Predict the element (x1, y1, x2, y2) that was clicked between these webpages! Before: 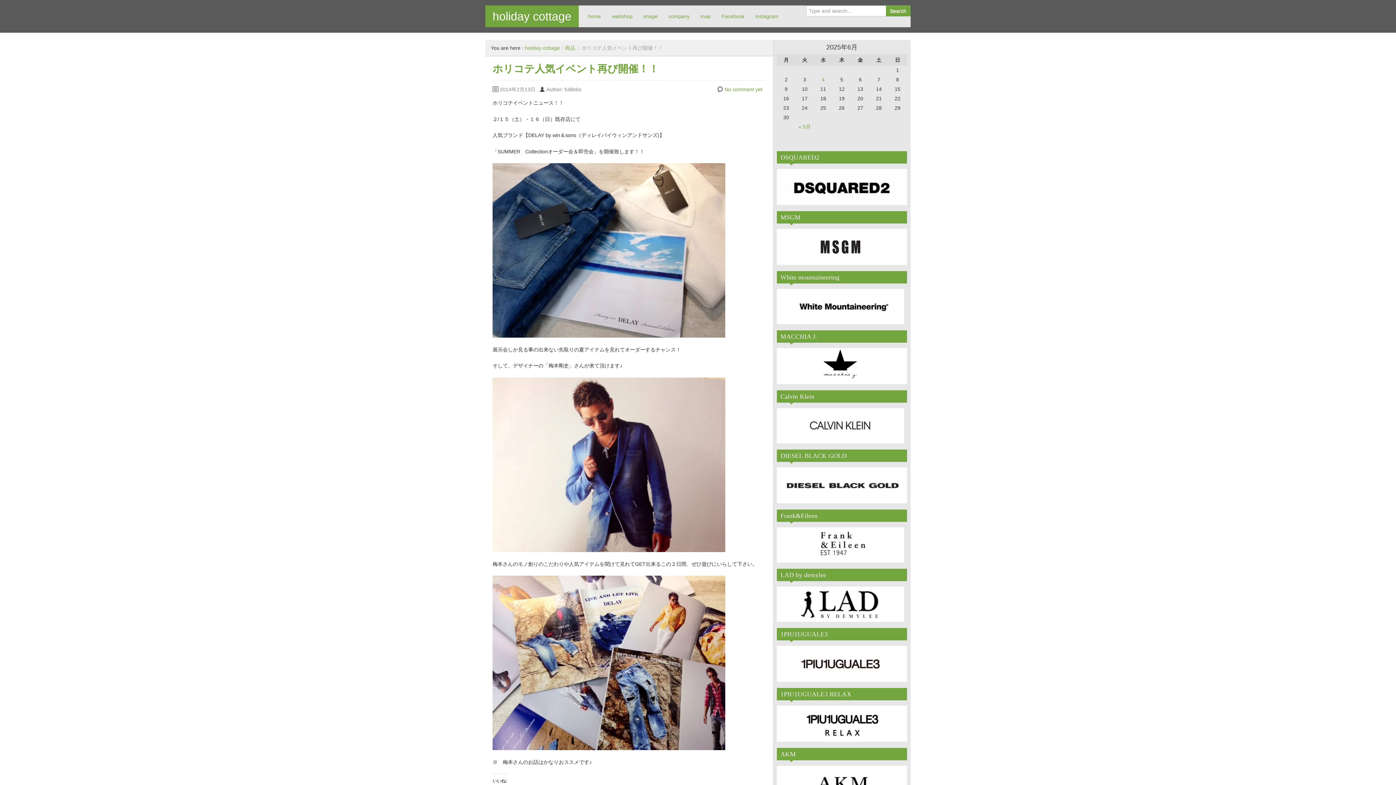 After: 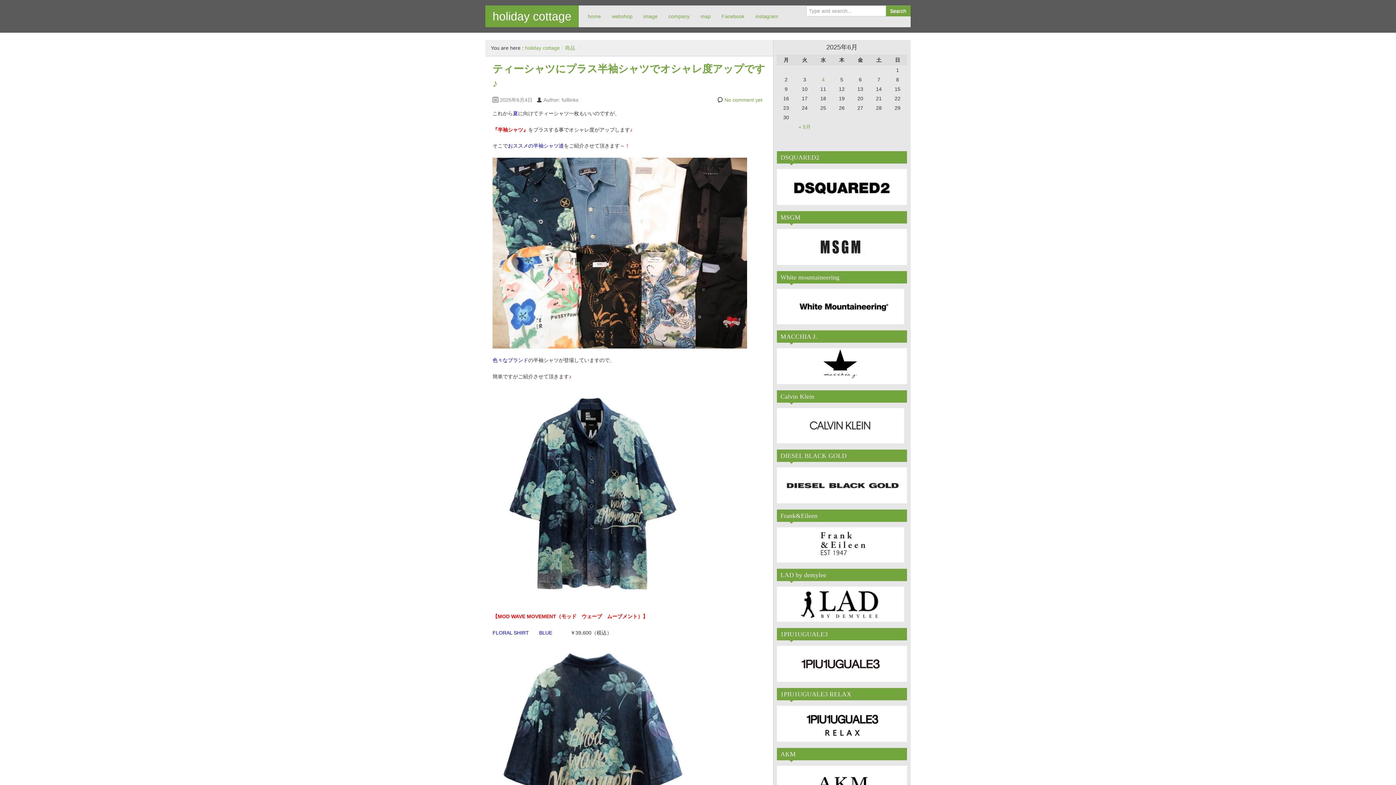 Action: label: 商品 bbox: (565, 45, 575, 50)